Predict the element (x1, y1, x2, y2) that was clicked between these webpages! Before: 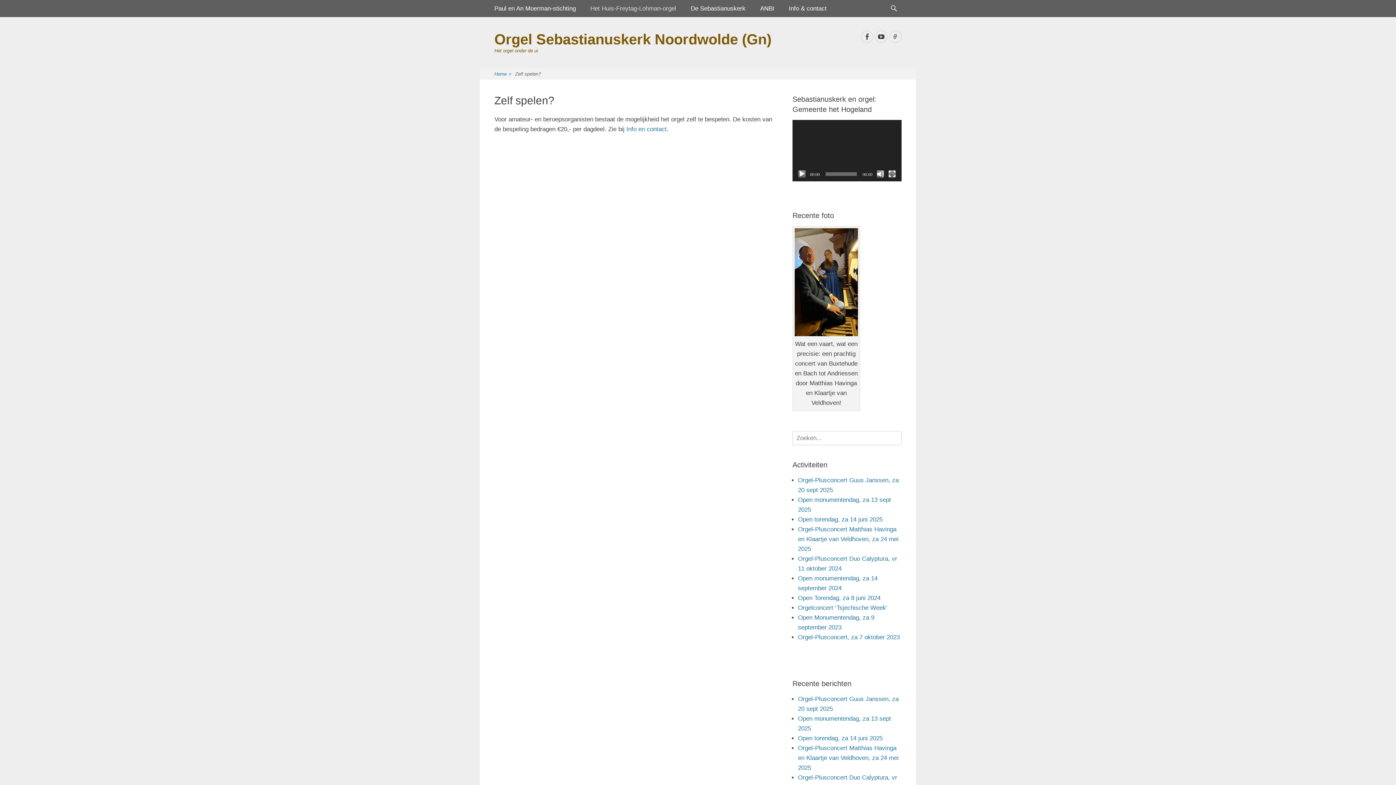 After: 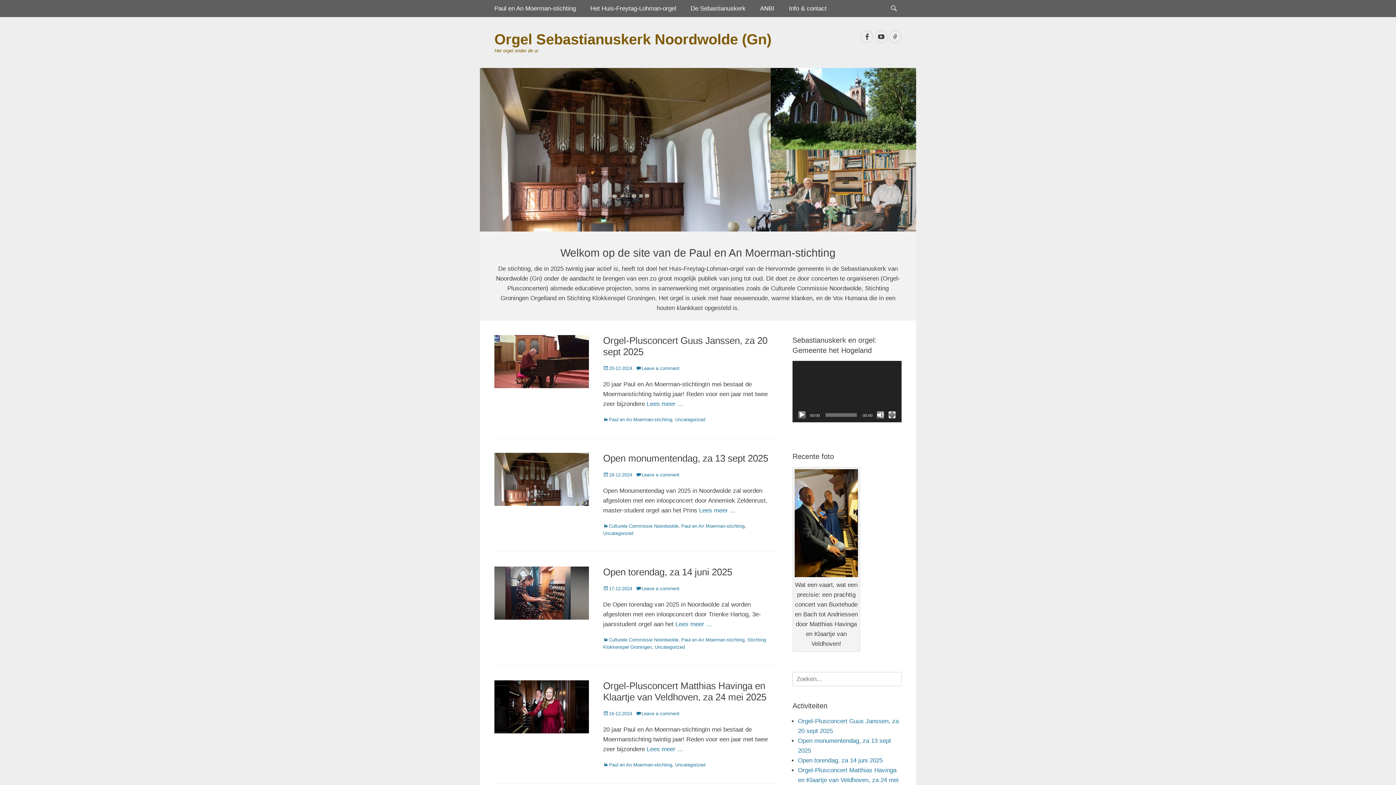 Action: bbox: (494, 31, 771, 47) label: Orgel Sebastianuskerk Noordwolde (Gn)